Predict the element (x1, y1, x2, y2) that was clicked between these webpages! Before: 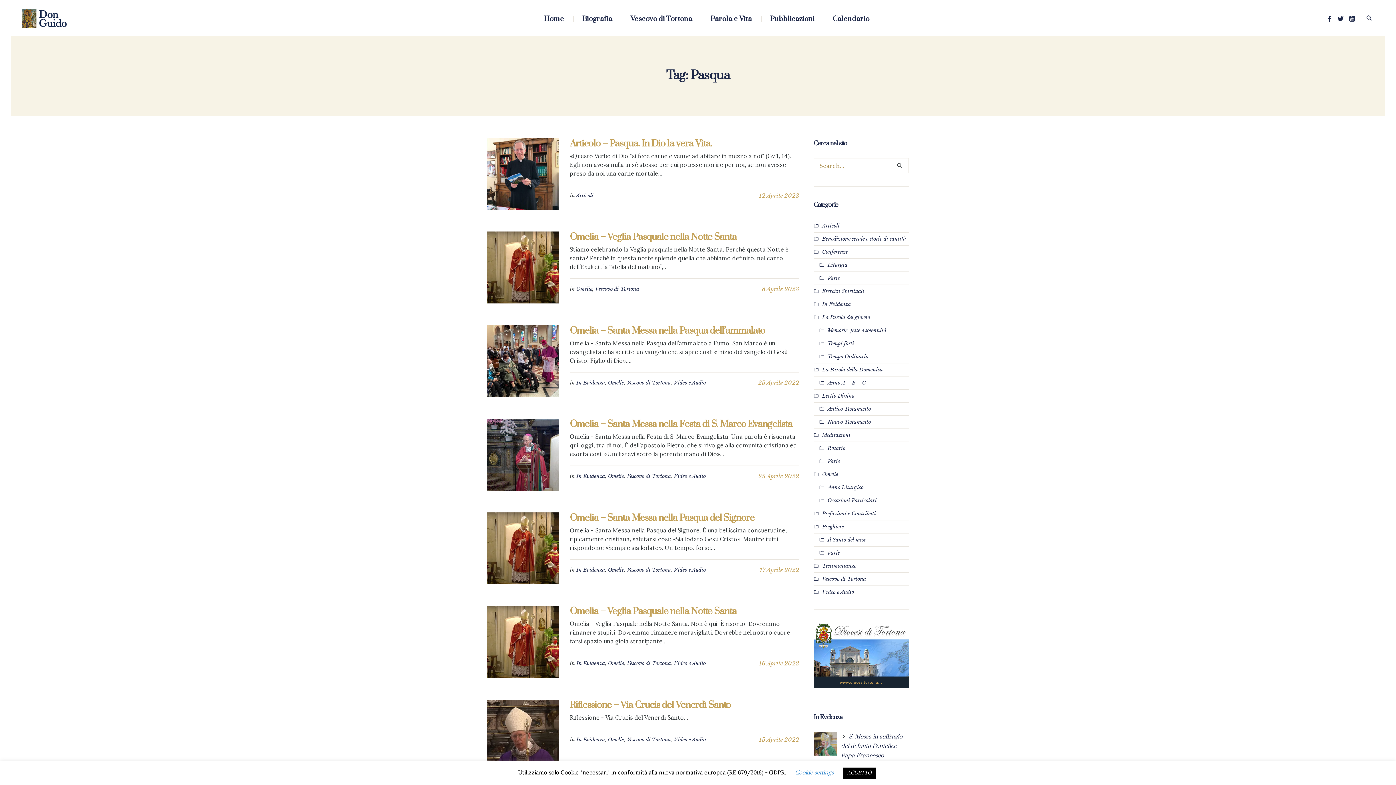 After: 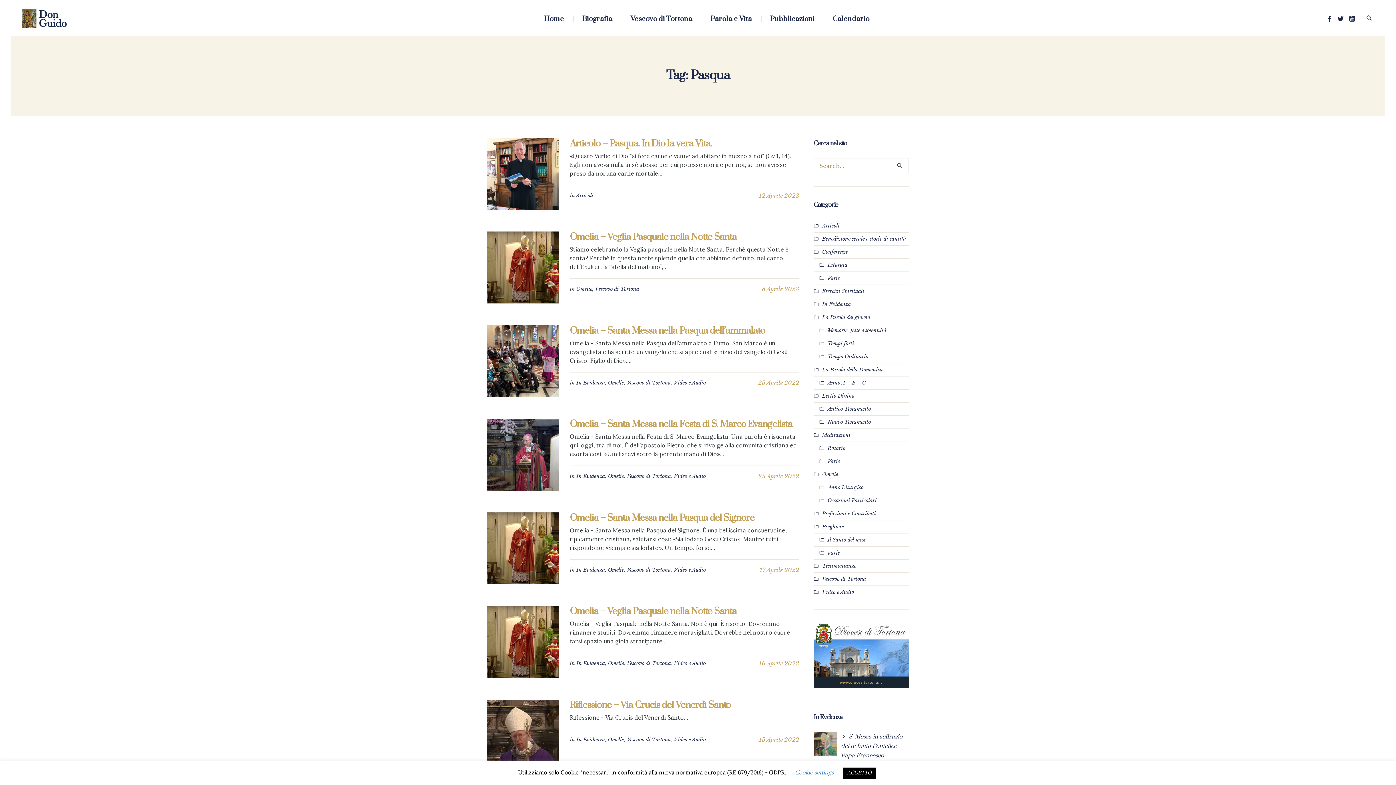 Action: bbox: (813, 651, 909, 658)